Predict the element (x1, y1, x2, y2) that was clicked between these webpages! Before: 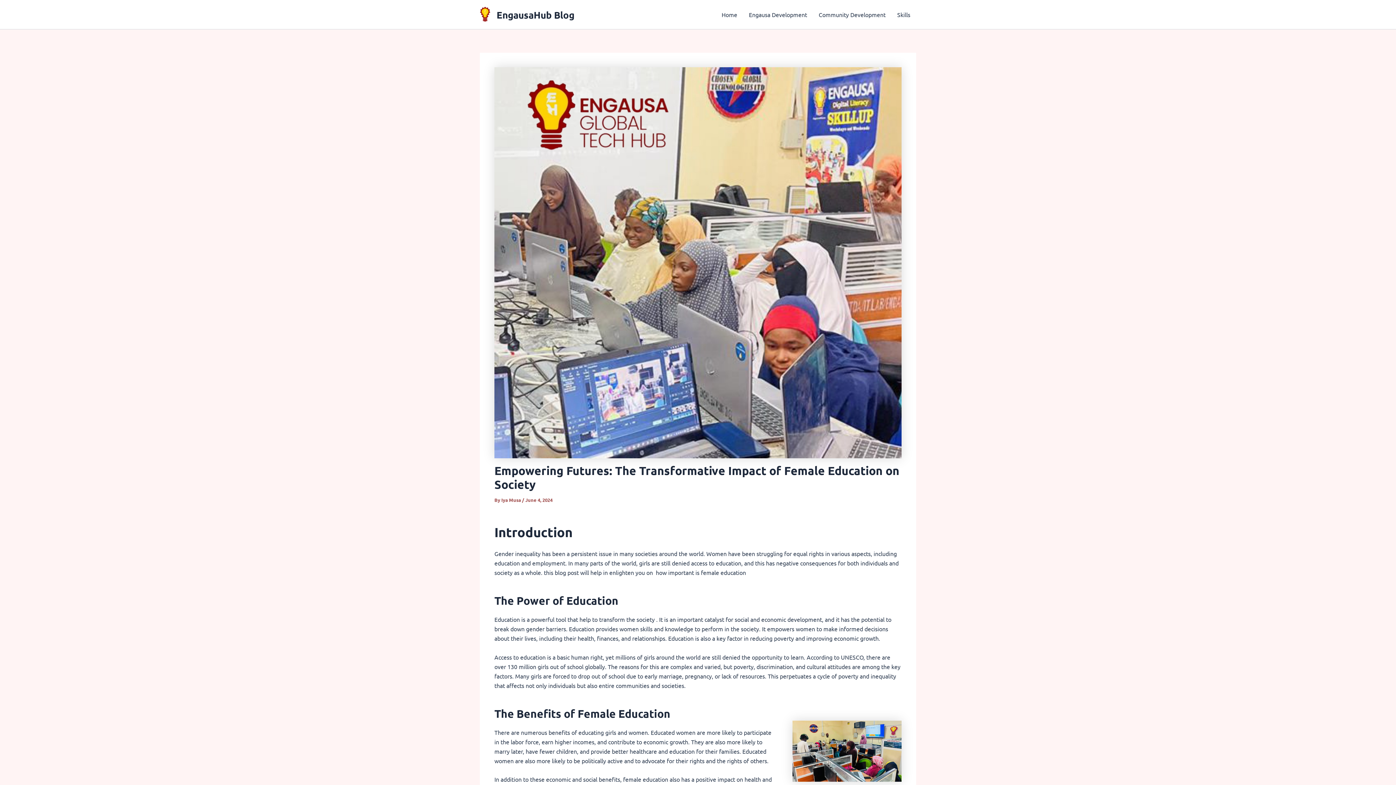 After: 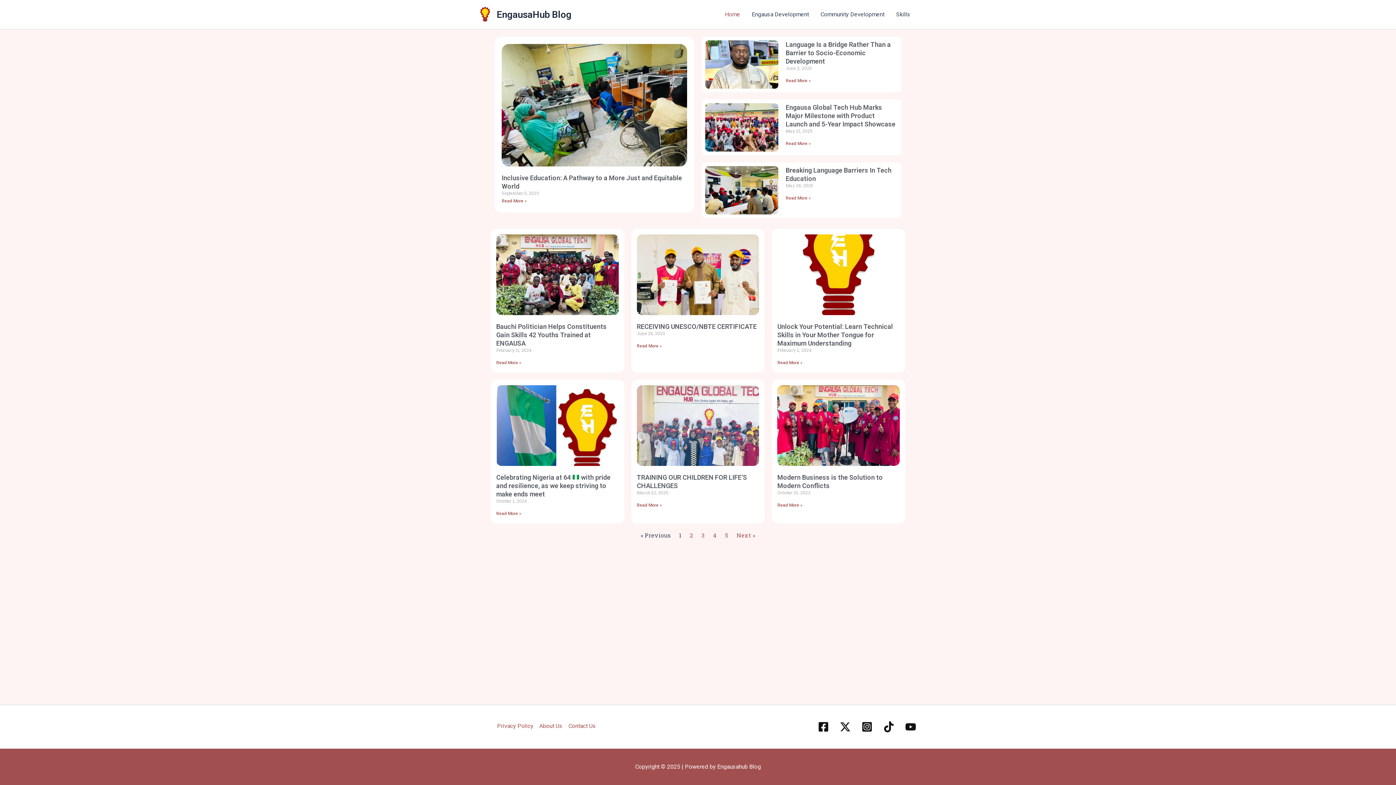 Action: bbox: (716, 0, 743, 29) label: Home